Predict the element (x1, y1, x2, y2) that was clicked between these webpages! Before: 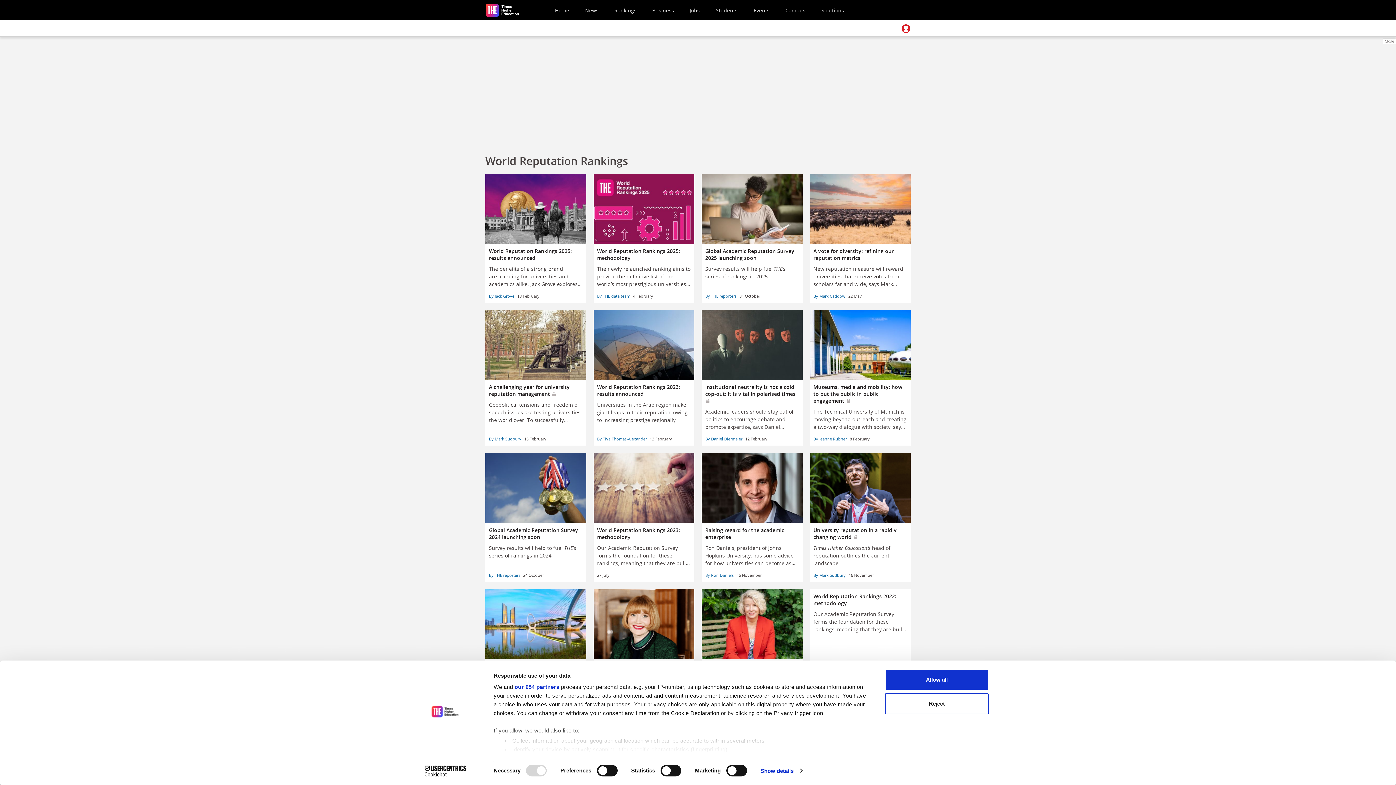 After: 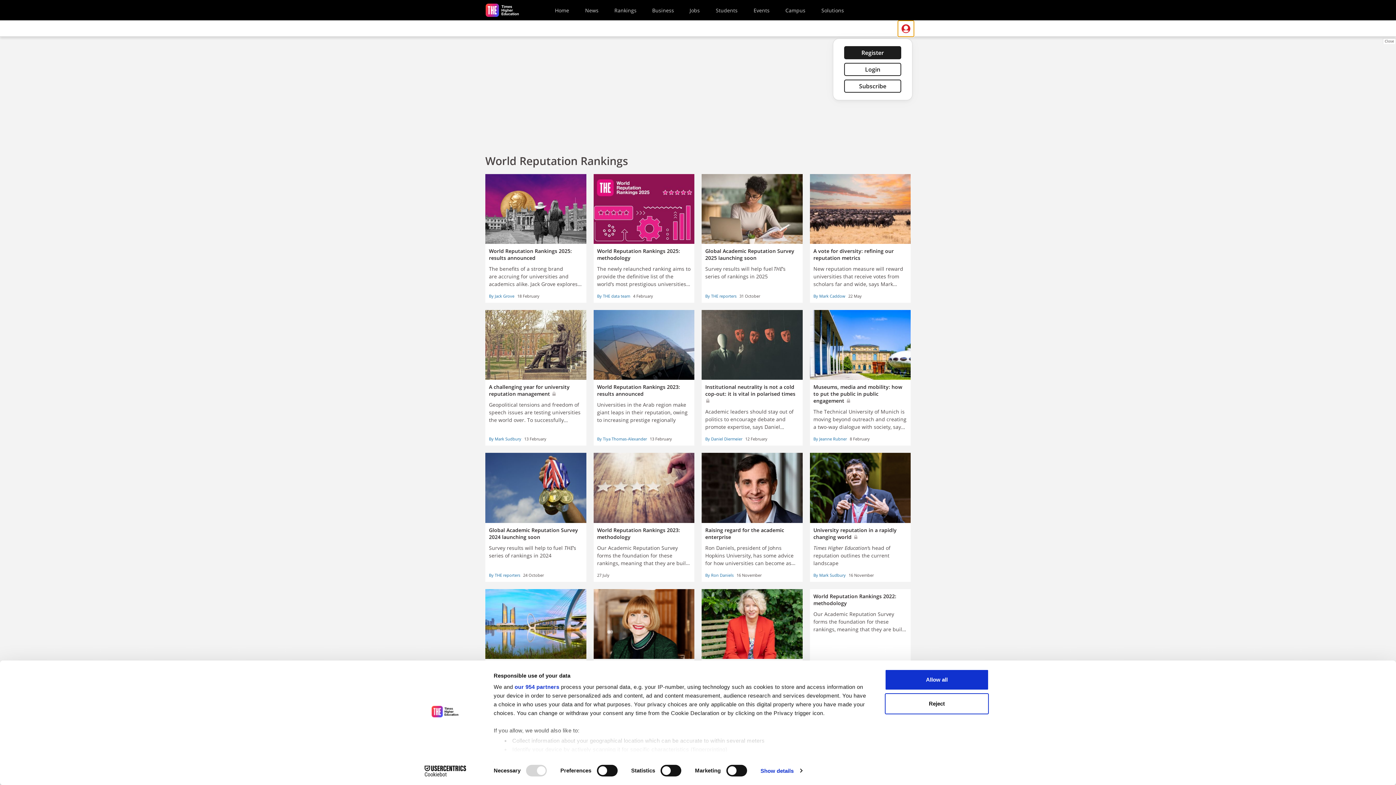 Action: bbox: (898, 20, 914, 36)